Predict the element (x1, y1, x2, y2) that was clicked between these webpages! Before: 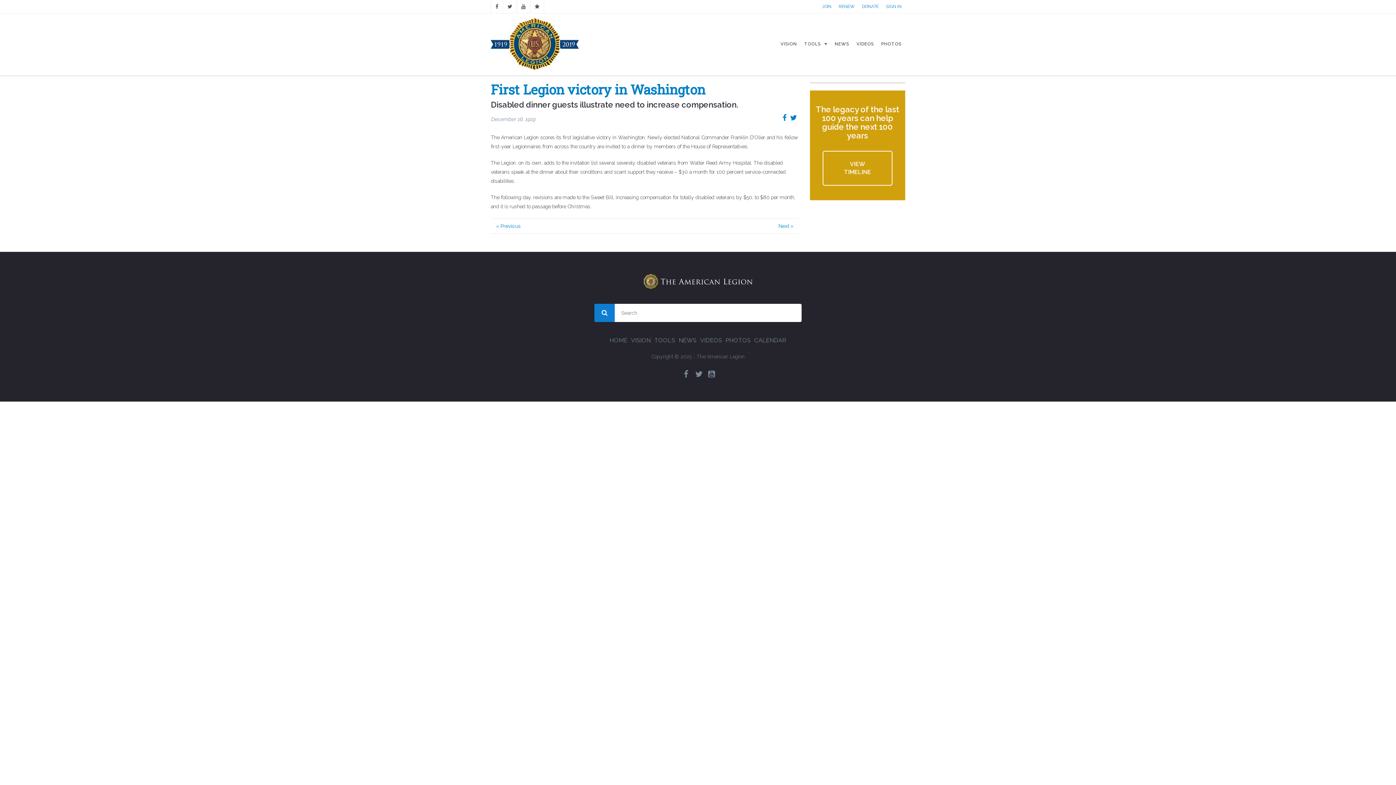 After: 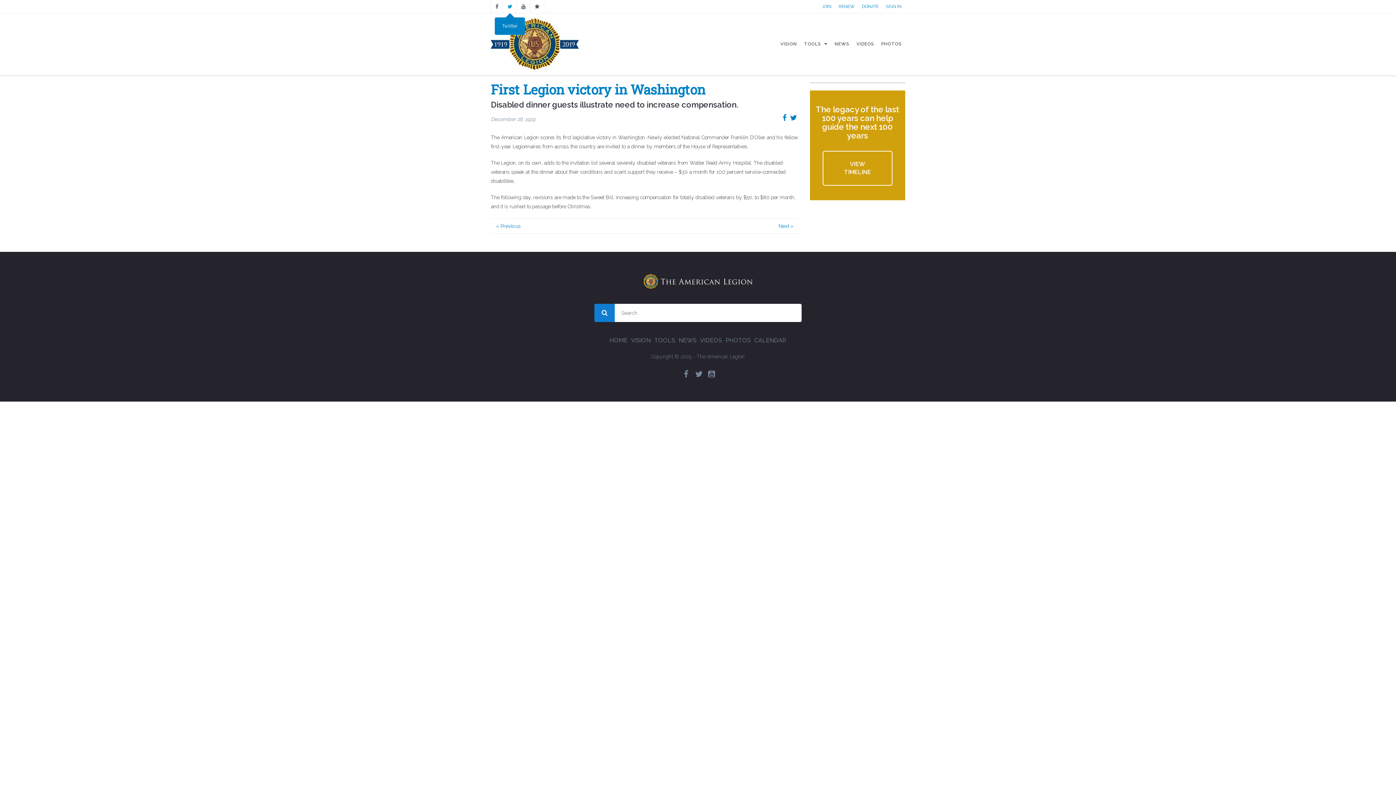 Action: bbox: (503, 0, 516, 13)